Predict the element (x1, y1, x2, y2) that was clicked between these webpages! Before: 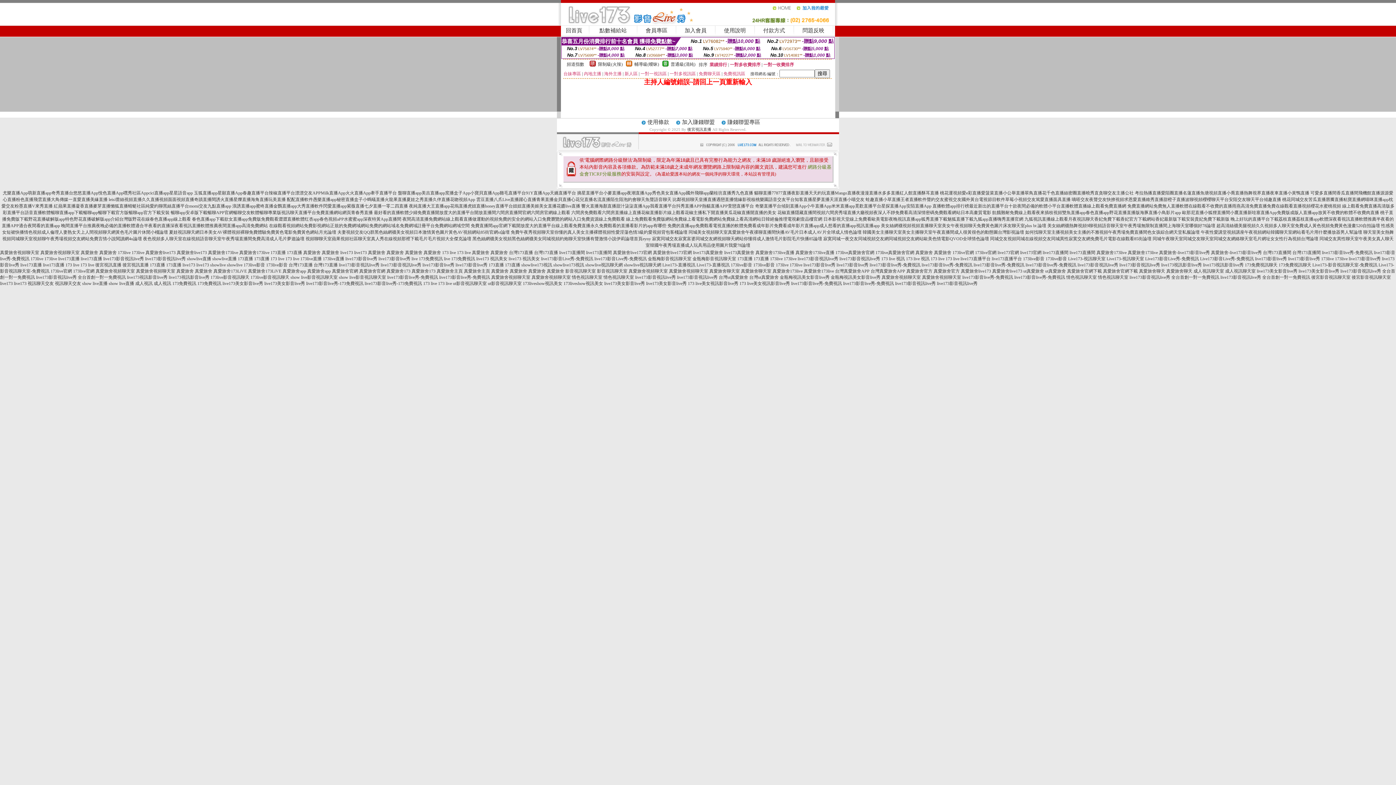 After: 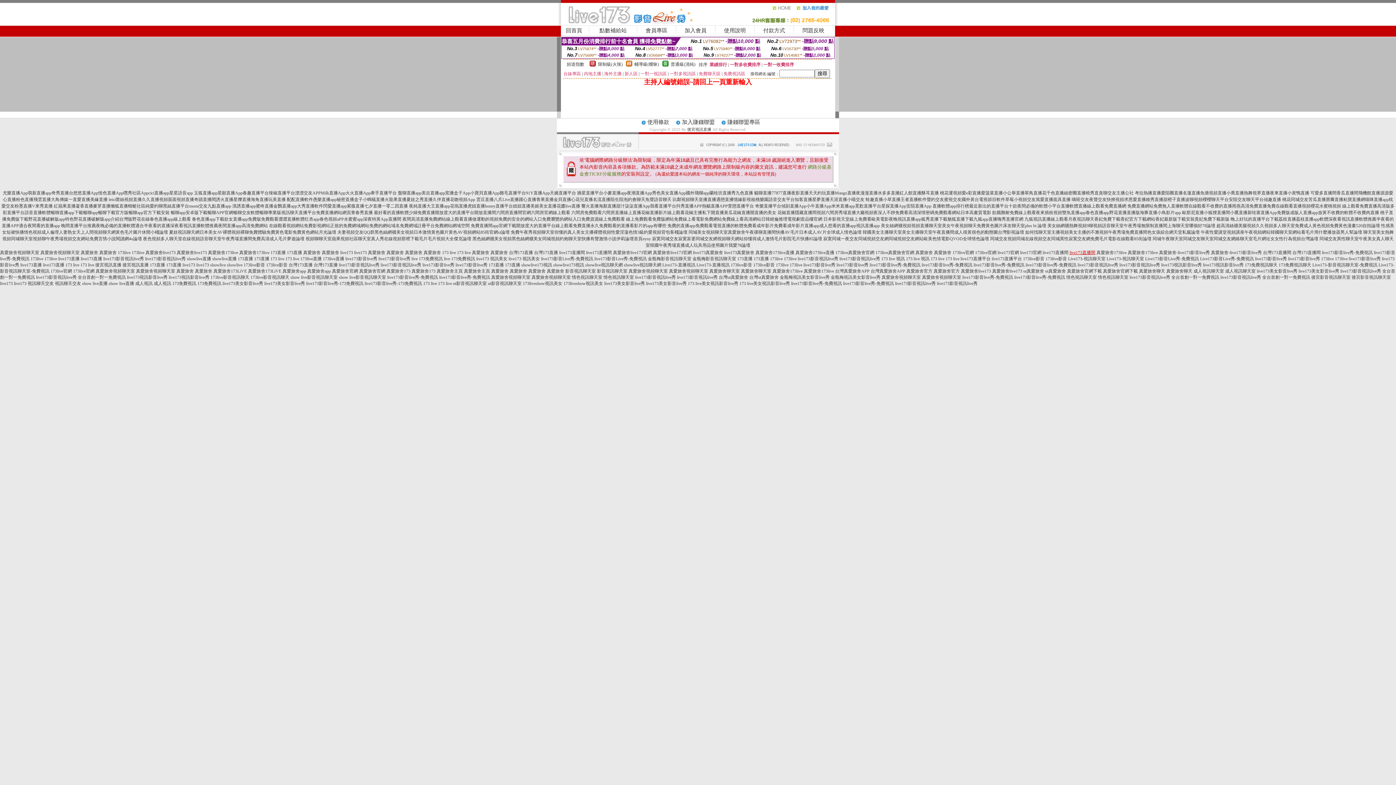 Action: label: live173直播間 bbox: (1069, 250, 1095, 255)